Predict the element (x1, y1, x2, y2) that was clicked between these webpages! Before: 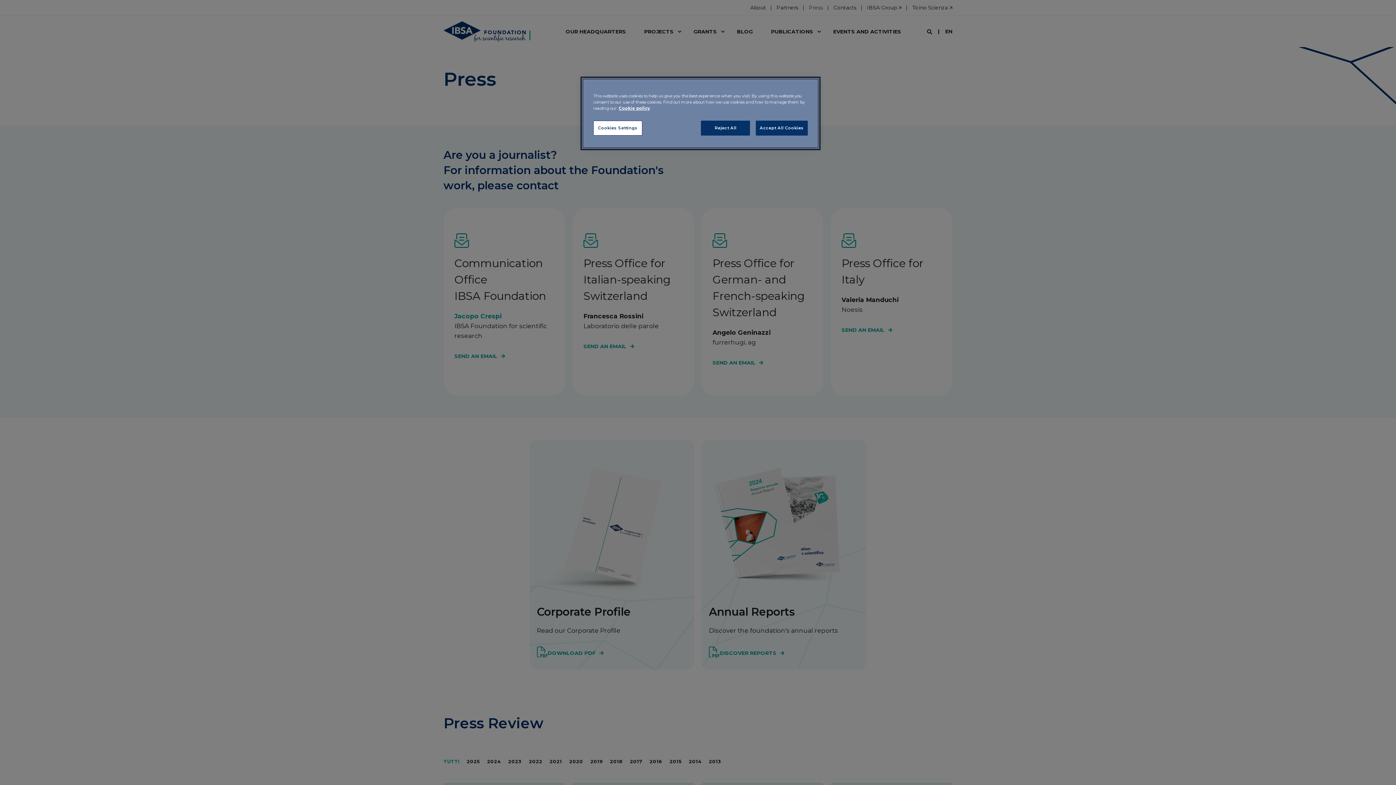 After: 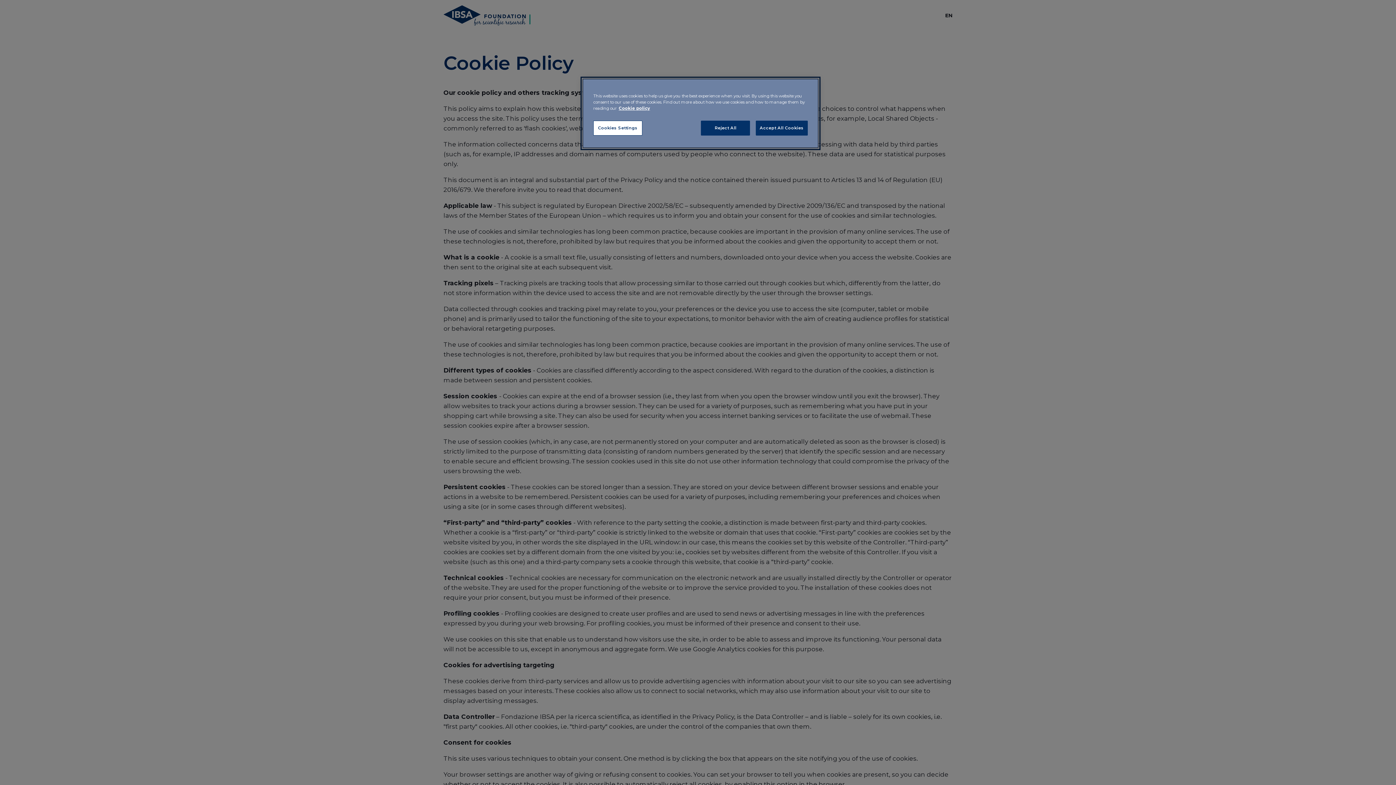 Action: label: More information about your privacy, opens in a new tab bbox: (618, 105, 650, 110)